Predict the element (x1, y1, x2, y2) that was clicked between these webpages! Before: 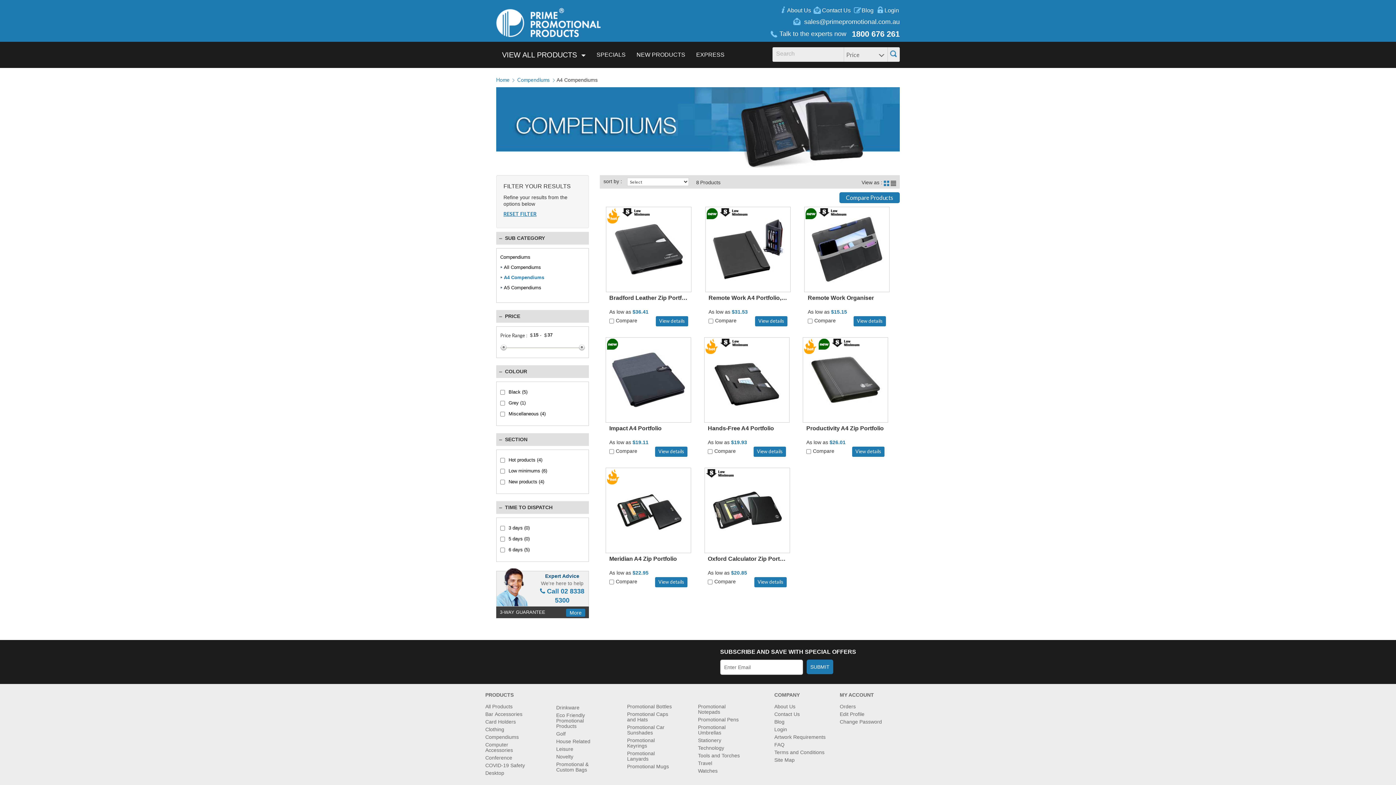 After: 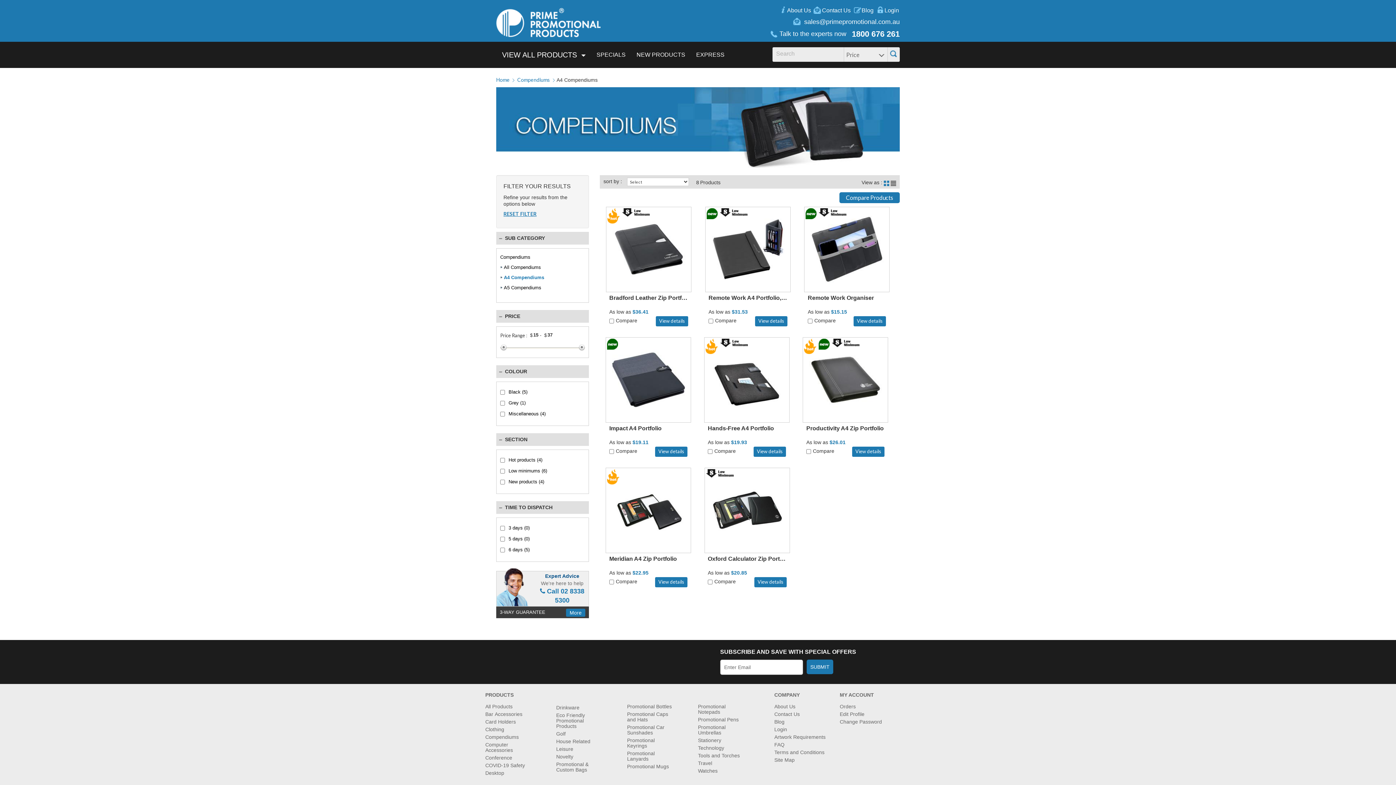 Action: bbox: (848, 29, 900, 38) label: 1800 676 261